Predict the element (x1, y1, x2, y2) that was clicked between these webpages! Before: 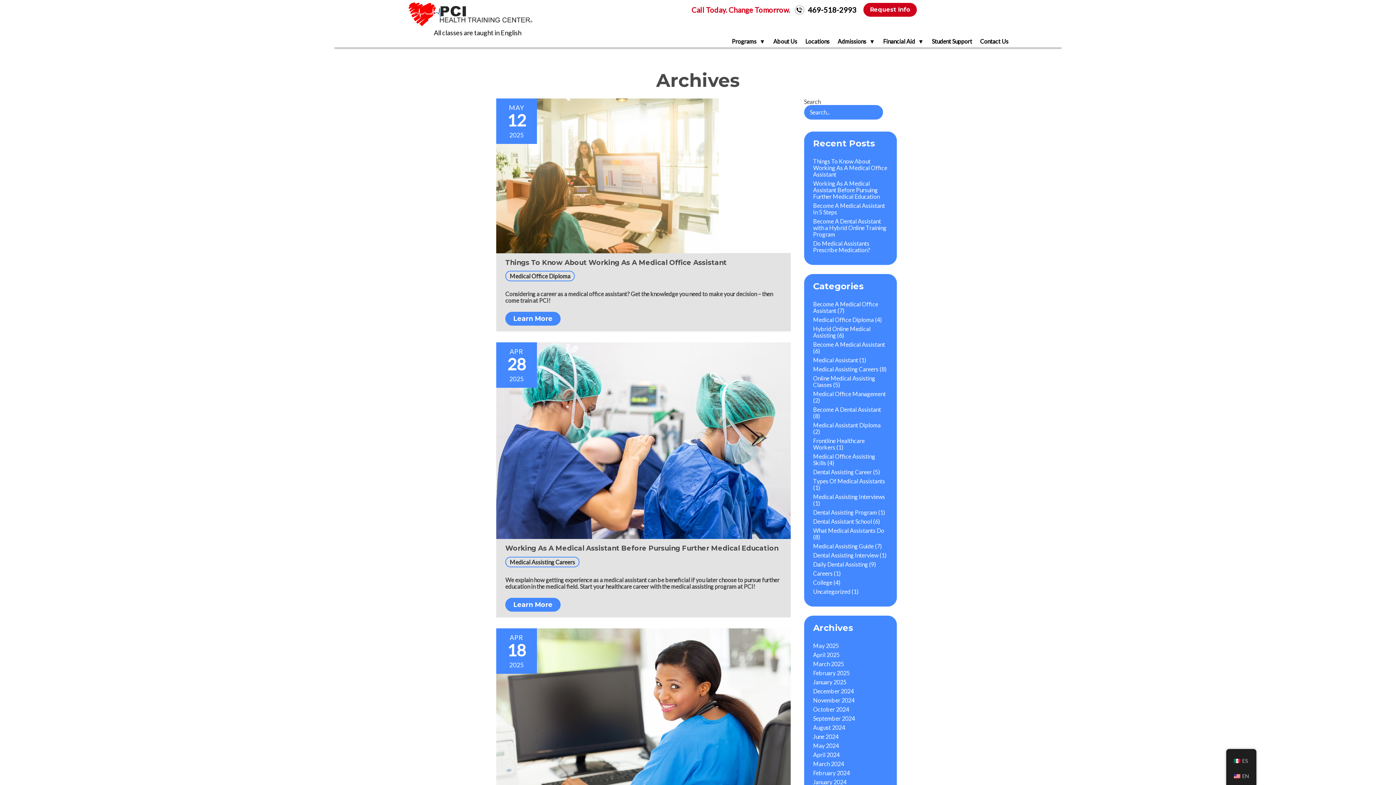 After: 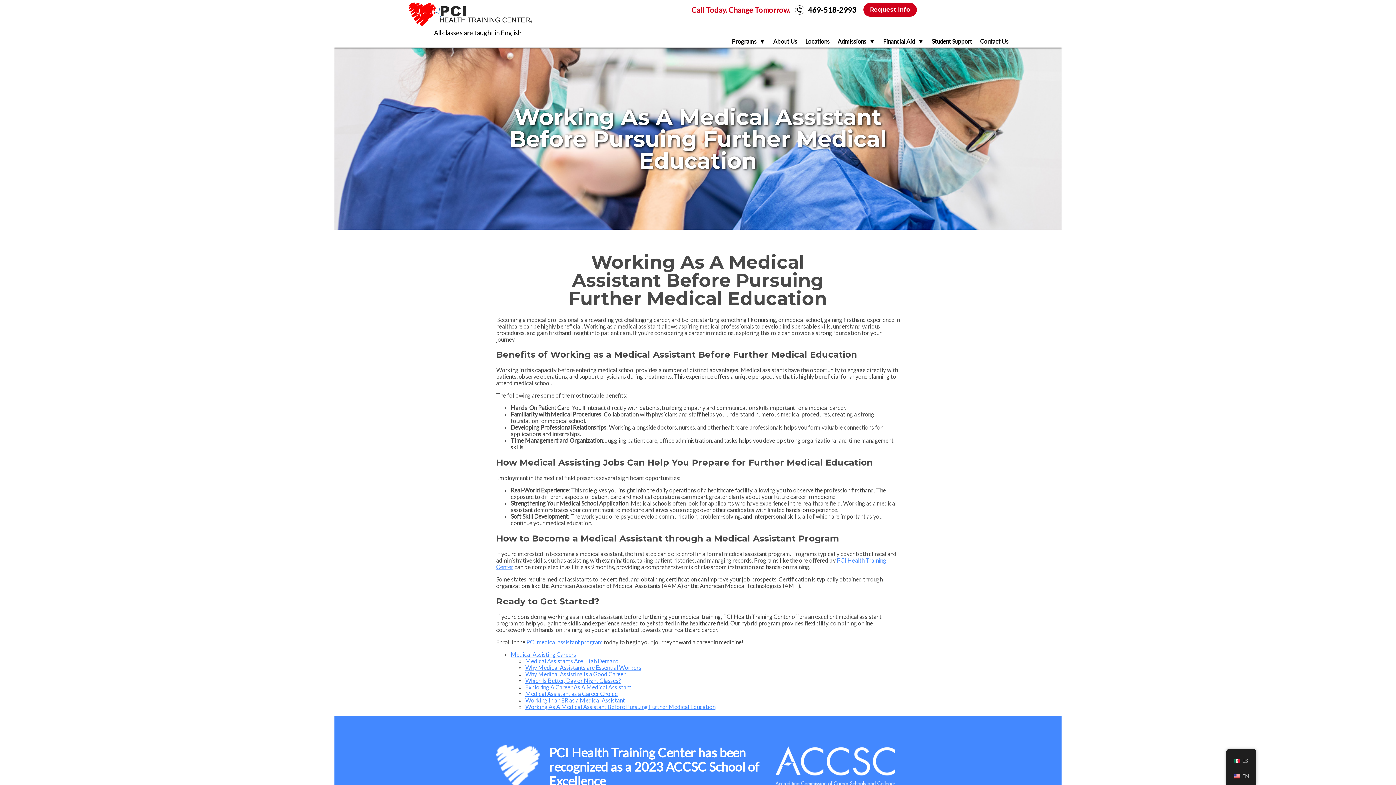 Action: bbox: (505, 598, 560, 611) label: Learn More